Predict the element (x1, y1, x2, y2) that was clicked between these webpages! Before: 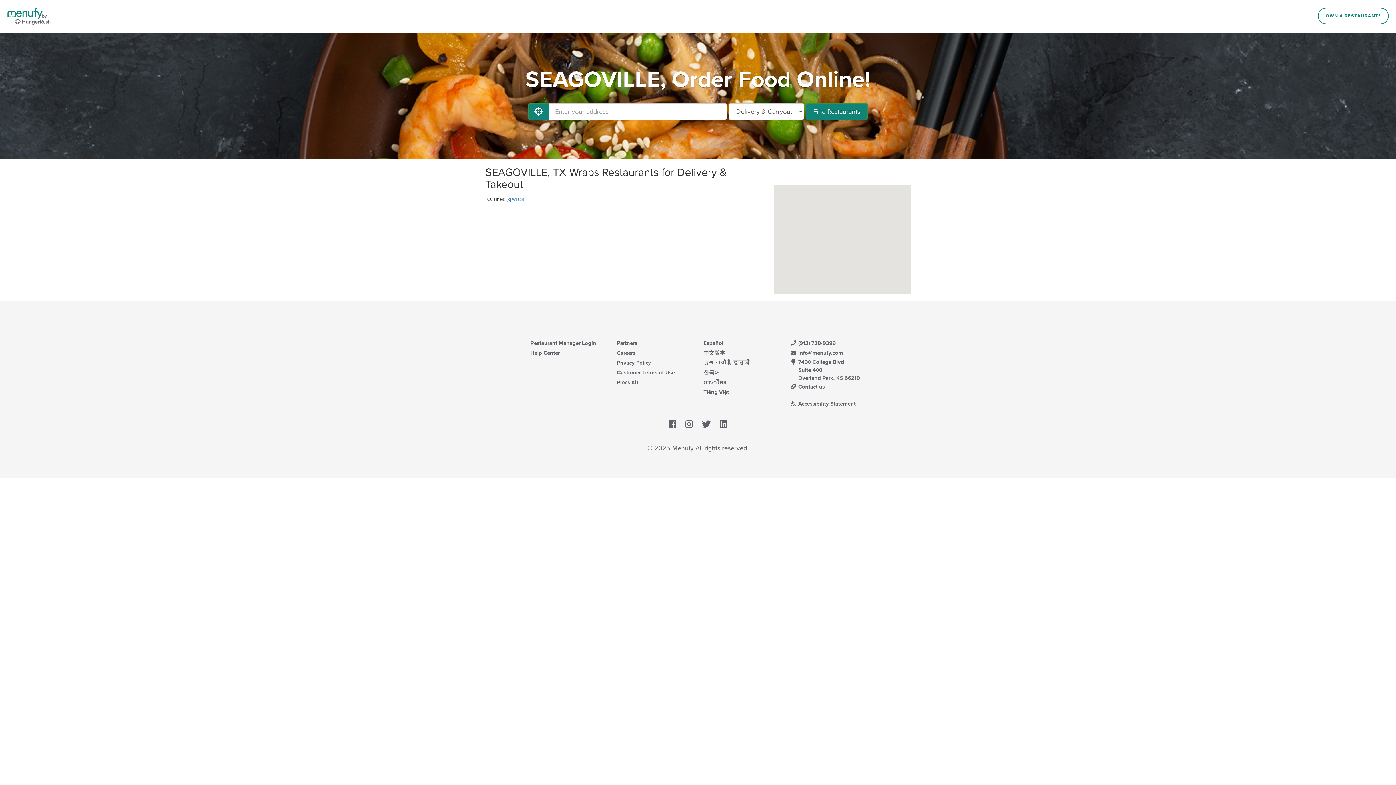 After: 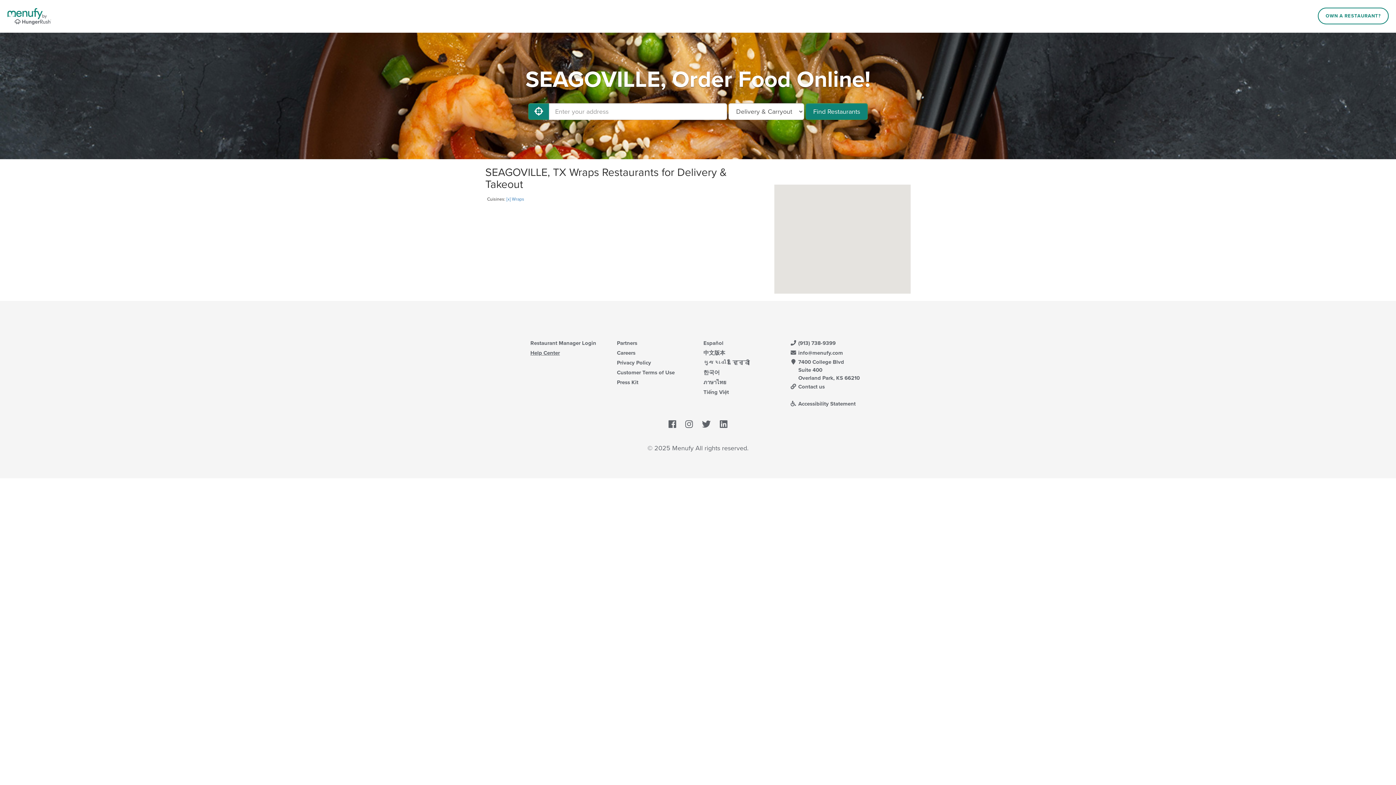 Action: bbox: (530, 349, 560, 356) label: Help Center